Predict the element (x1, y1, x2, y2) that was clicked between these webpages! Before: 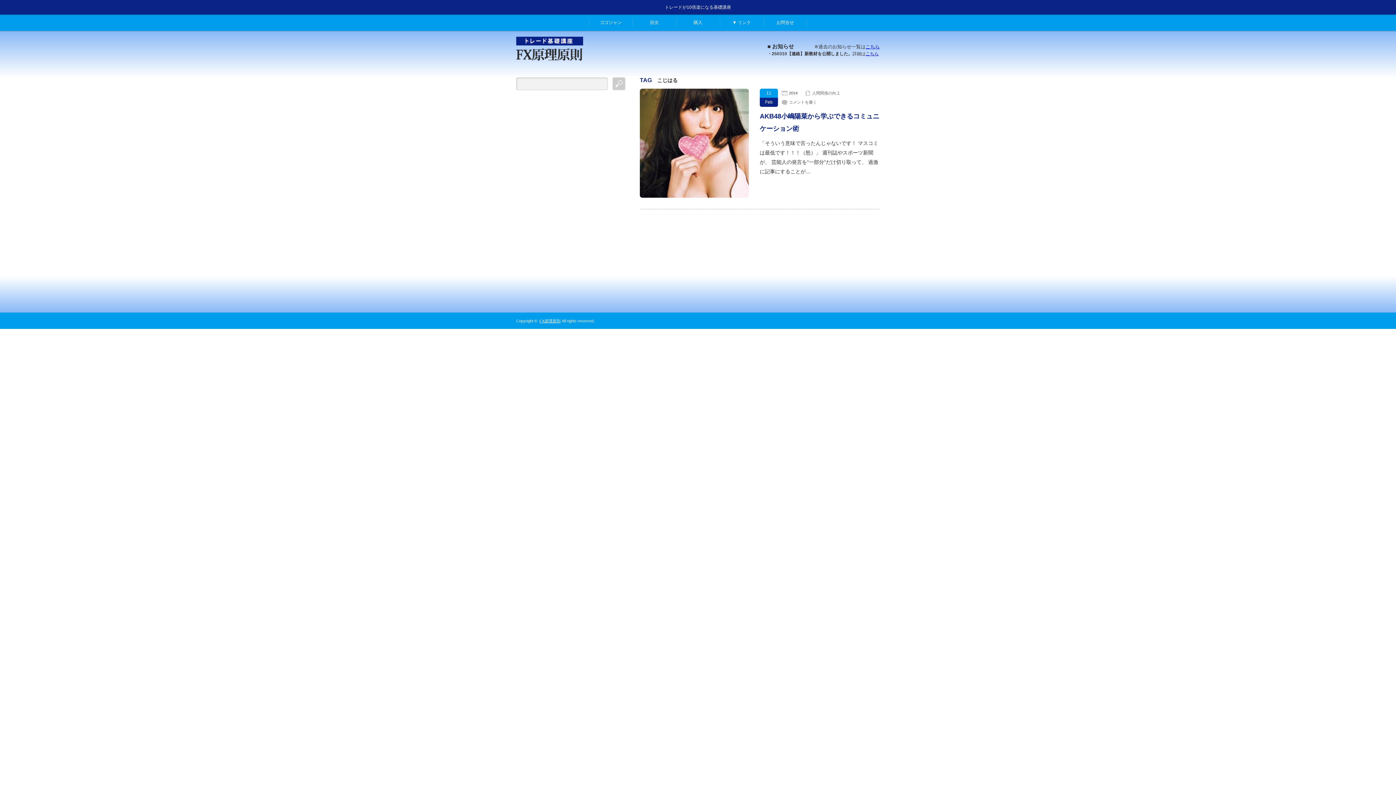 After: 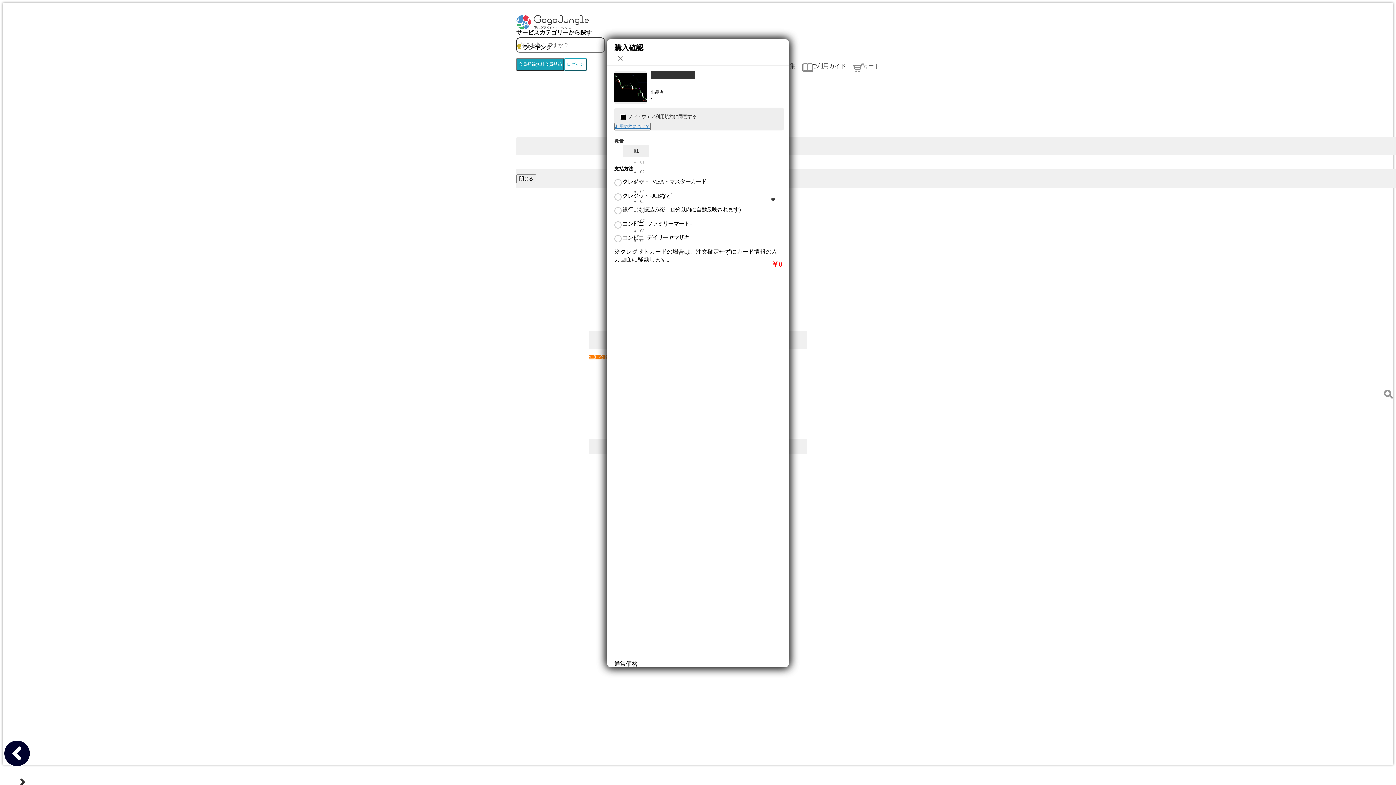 Action: label: こちら bbox: (865, 51, 878, 56)